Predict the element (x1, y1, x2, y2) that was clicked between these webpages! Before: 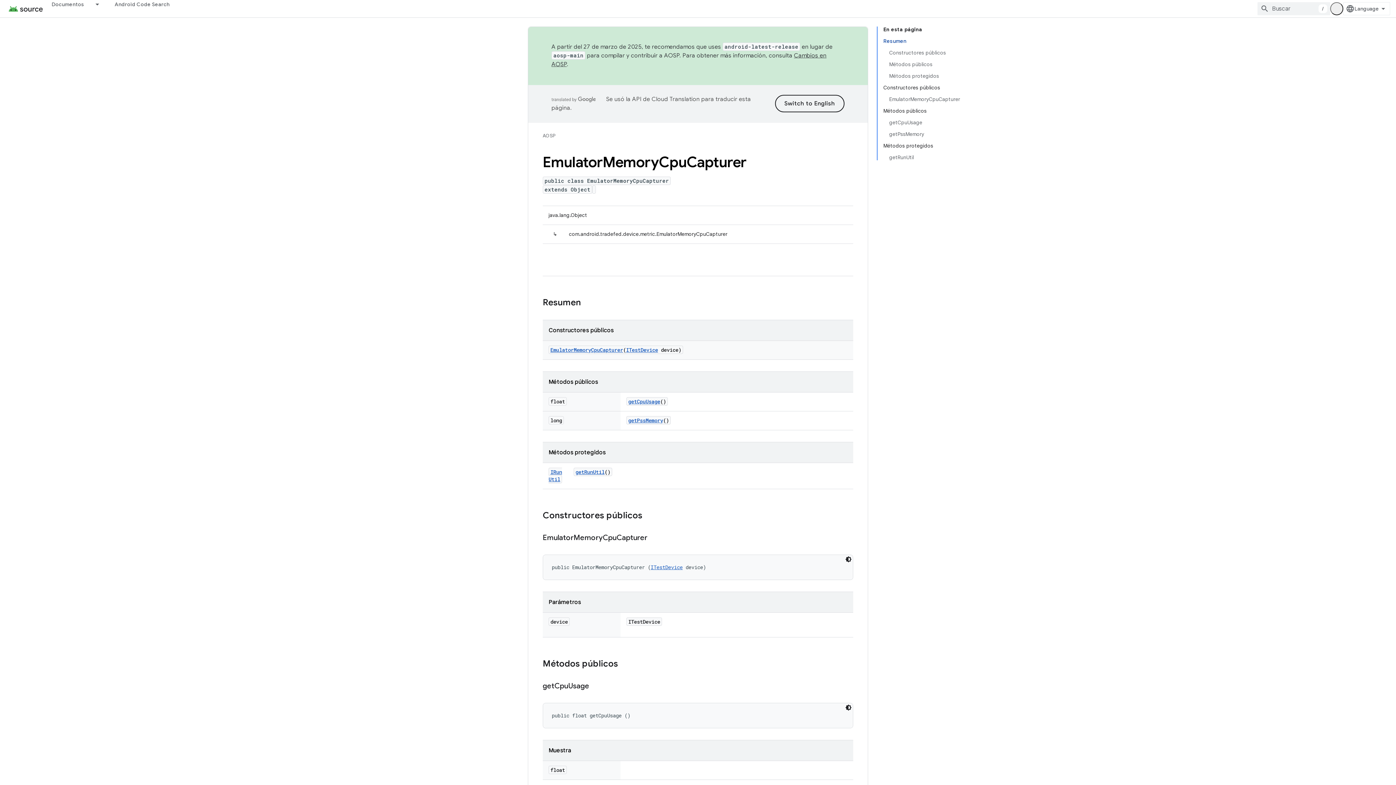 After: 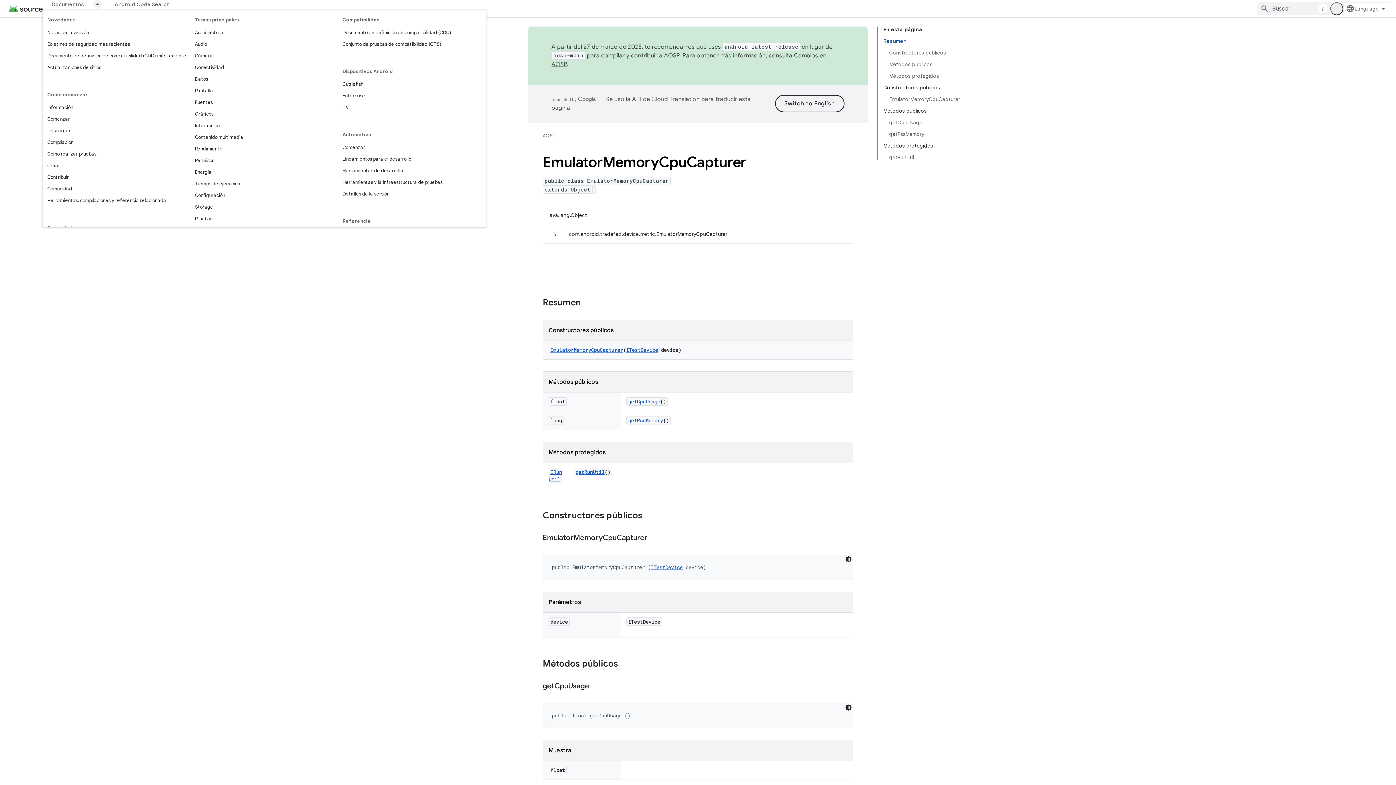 Action: label: Menú desplegable de Documentos bbox: (92, 0, 106, 8)